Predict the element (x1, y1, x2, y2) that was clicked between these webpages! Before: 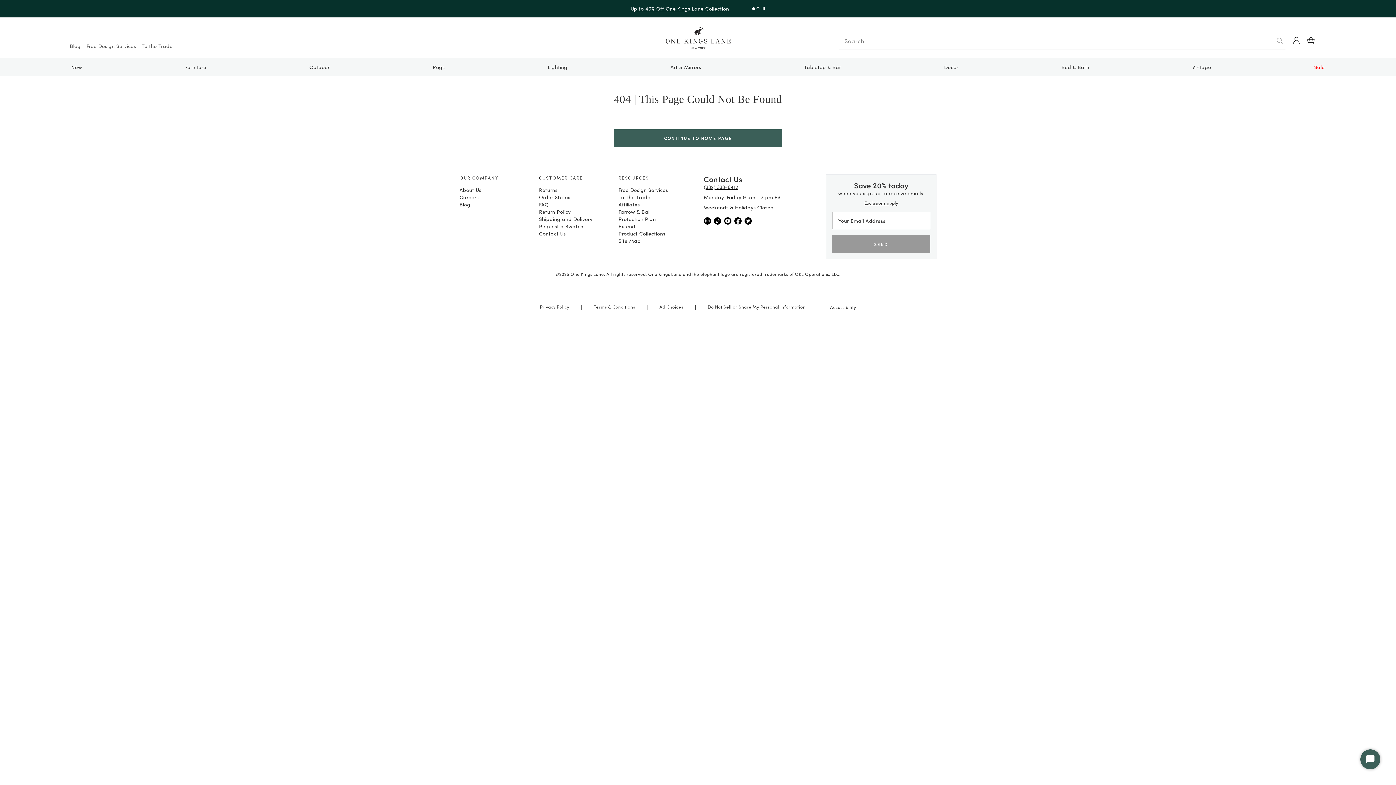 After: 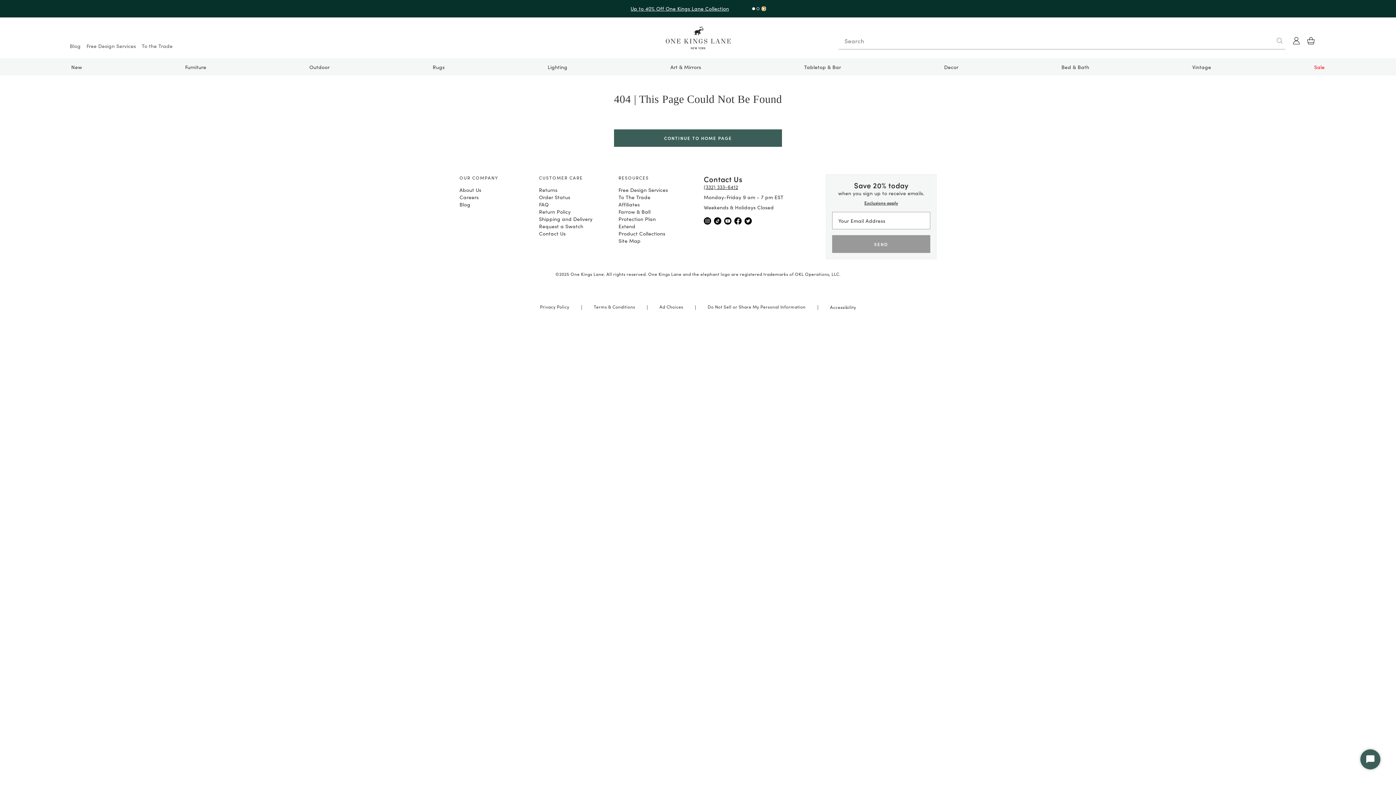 Action: label: play banner scrolling bbox: (762, 7, 765, 10)